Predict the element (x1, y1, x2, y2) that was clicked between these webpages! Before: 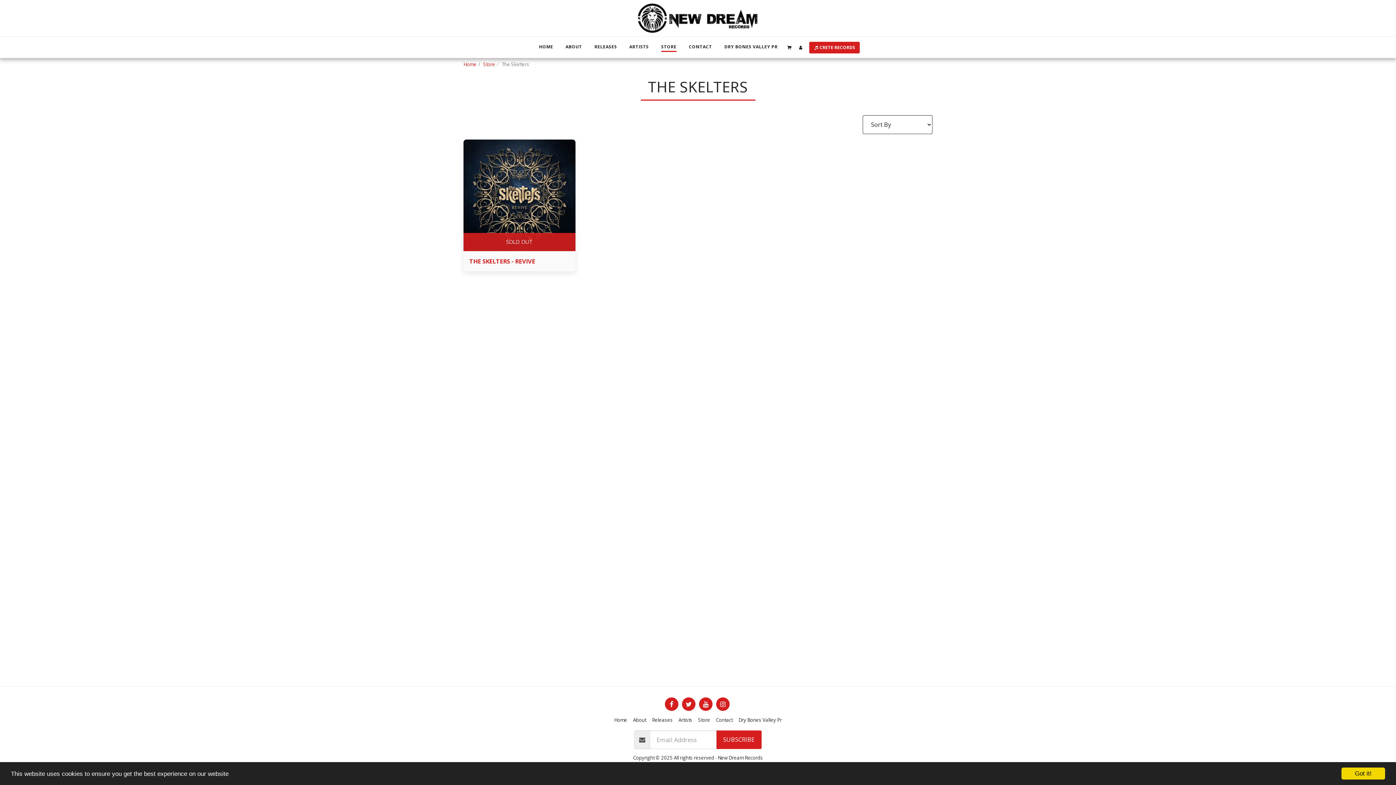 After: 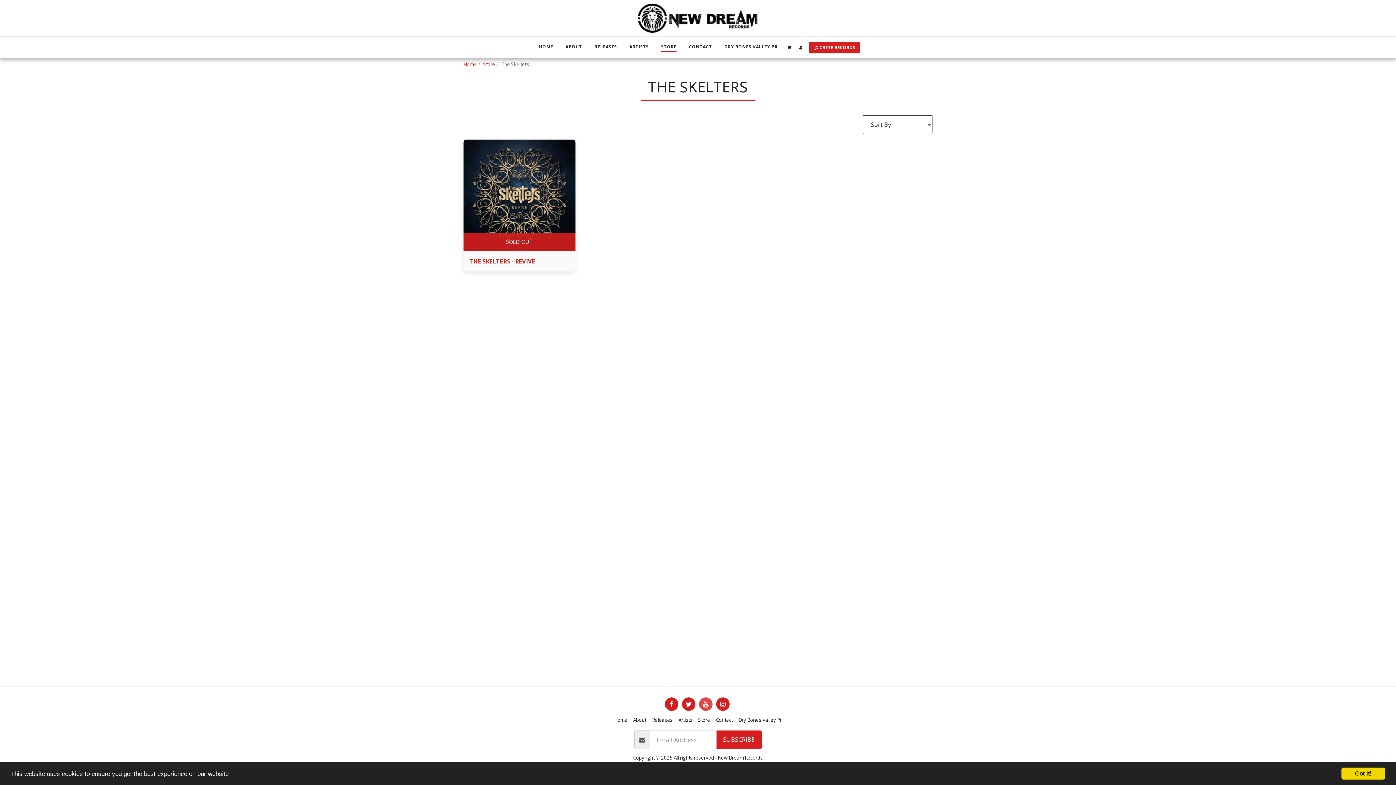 Action: bbox: (699, 697, 712, 711) label:  